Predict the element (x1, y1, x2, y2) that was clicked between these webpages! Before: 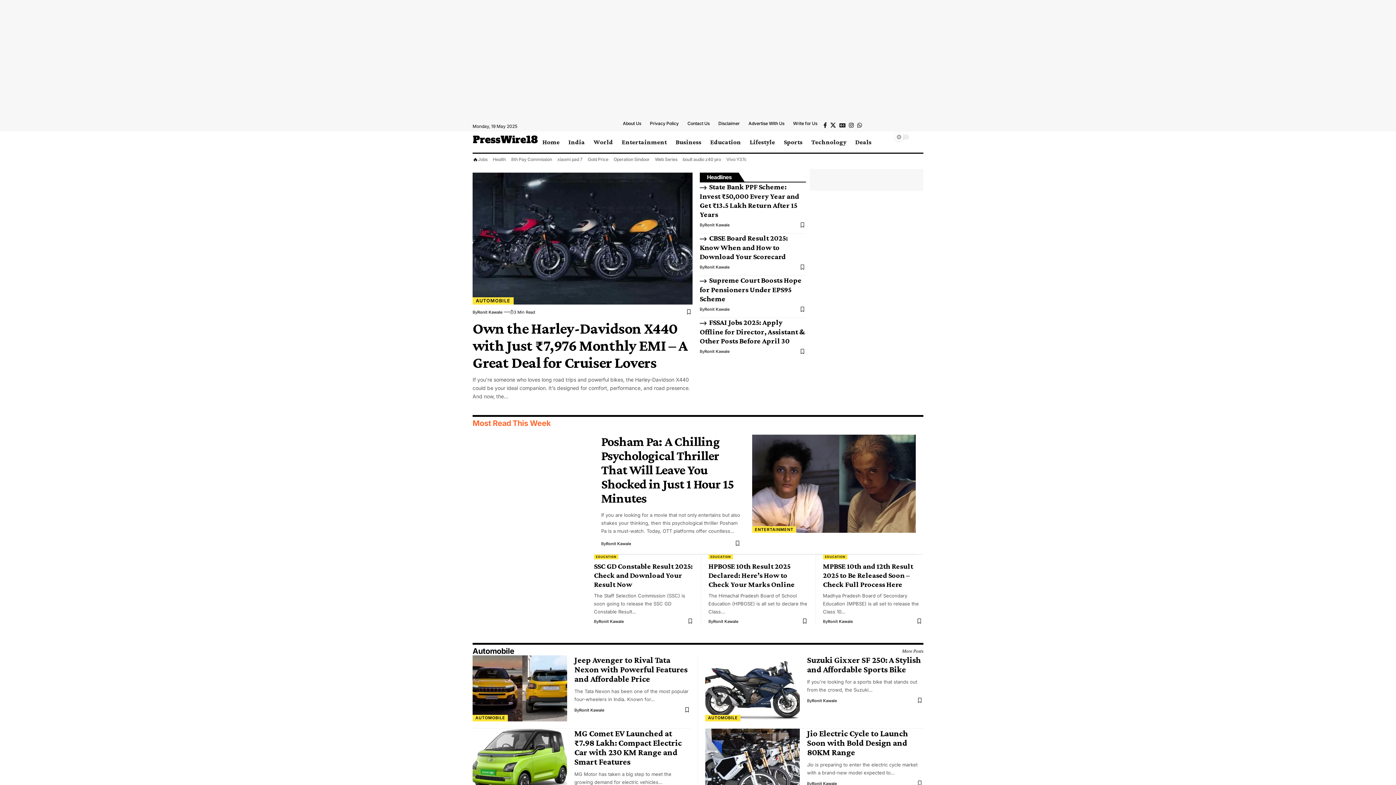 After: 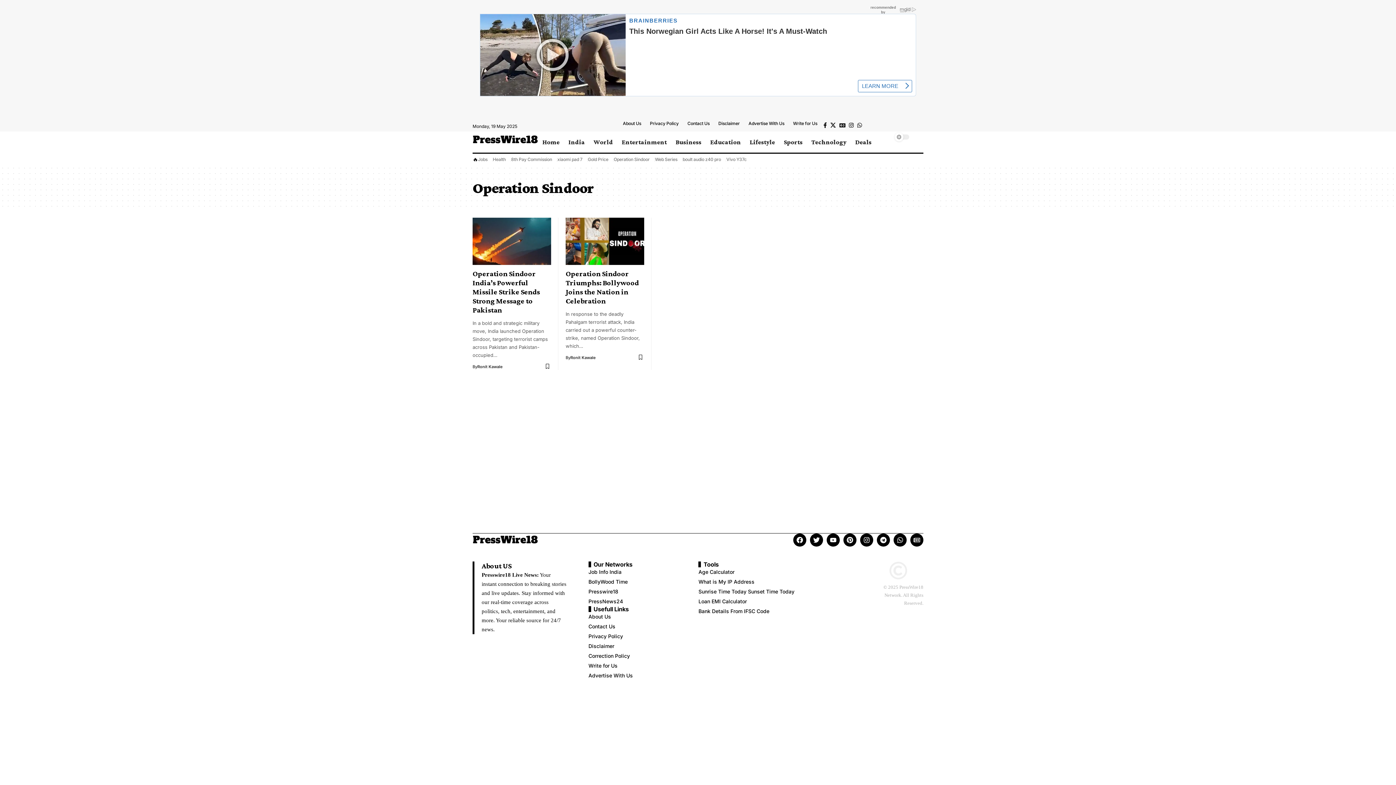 Action: label: Operation Sindoor bbox: (613, 156, 649, 162)